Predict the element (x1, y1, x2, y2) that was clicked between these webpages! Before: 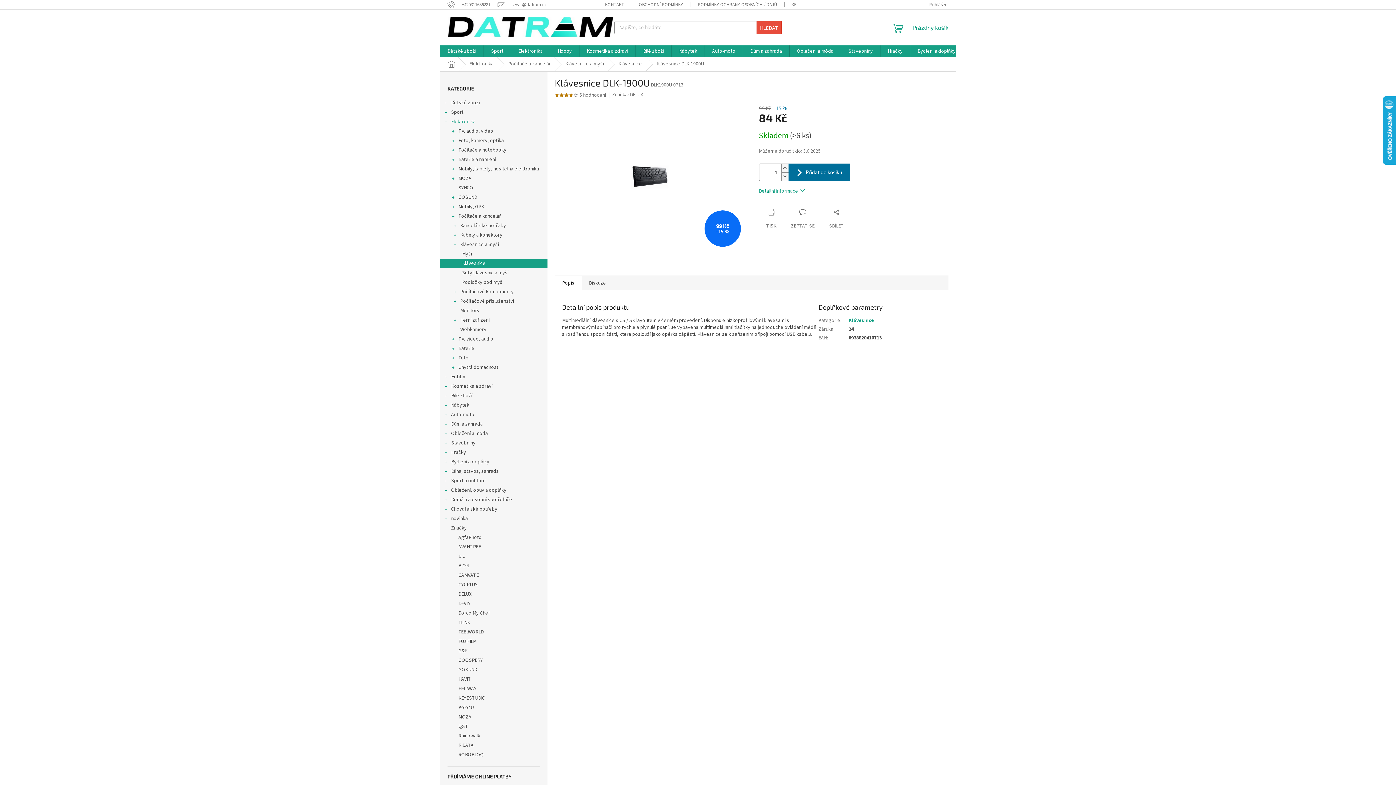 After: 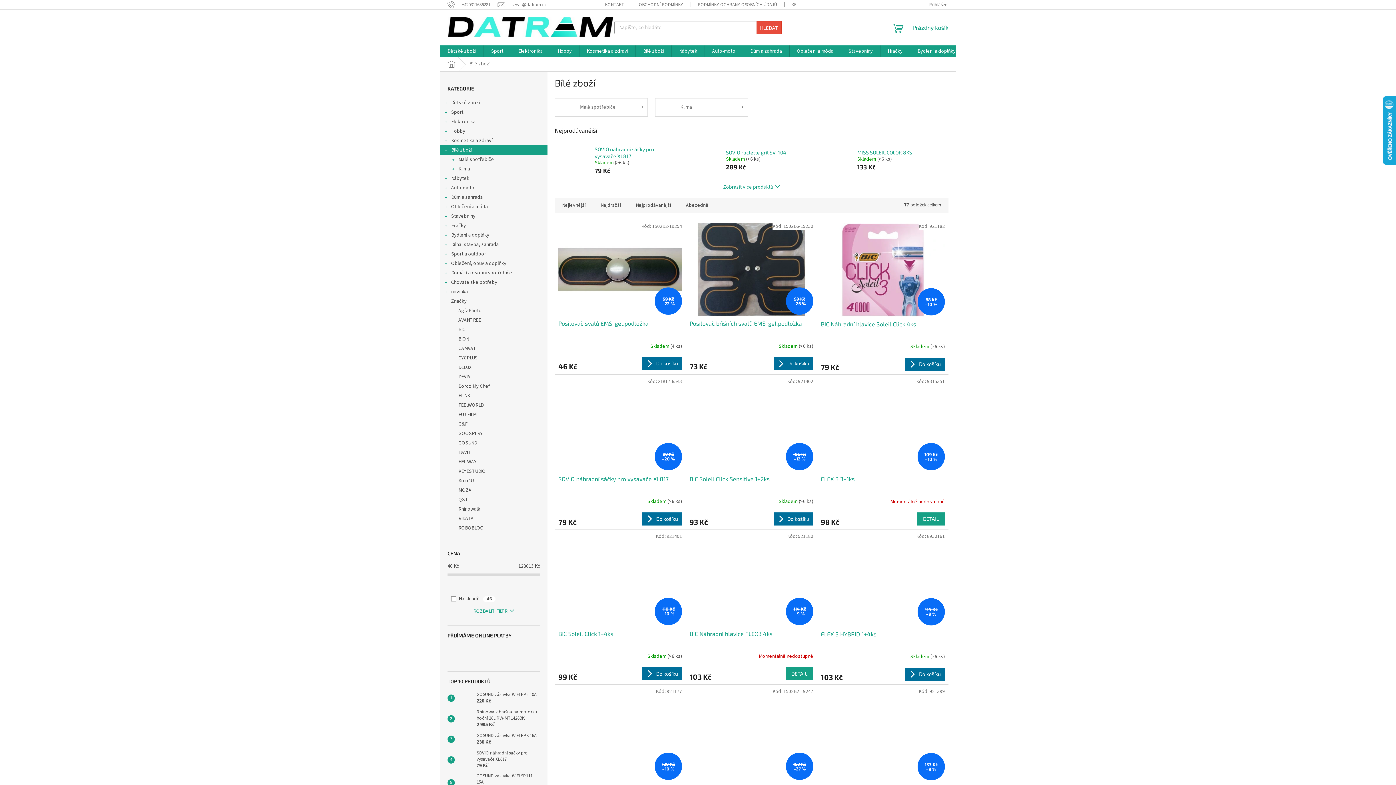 Action: label: Bílé zboží
  bbox: (440, 391, 547, 400)